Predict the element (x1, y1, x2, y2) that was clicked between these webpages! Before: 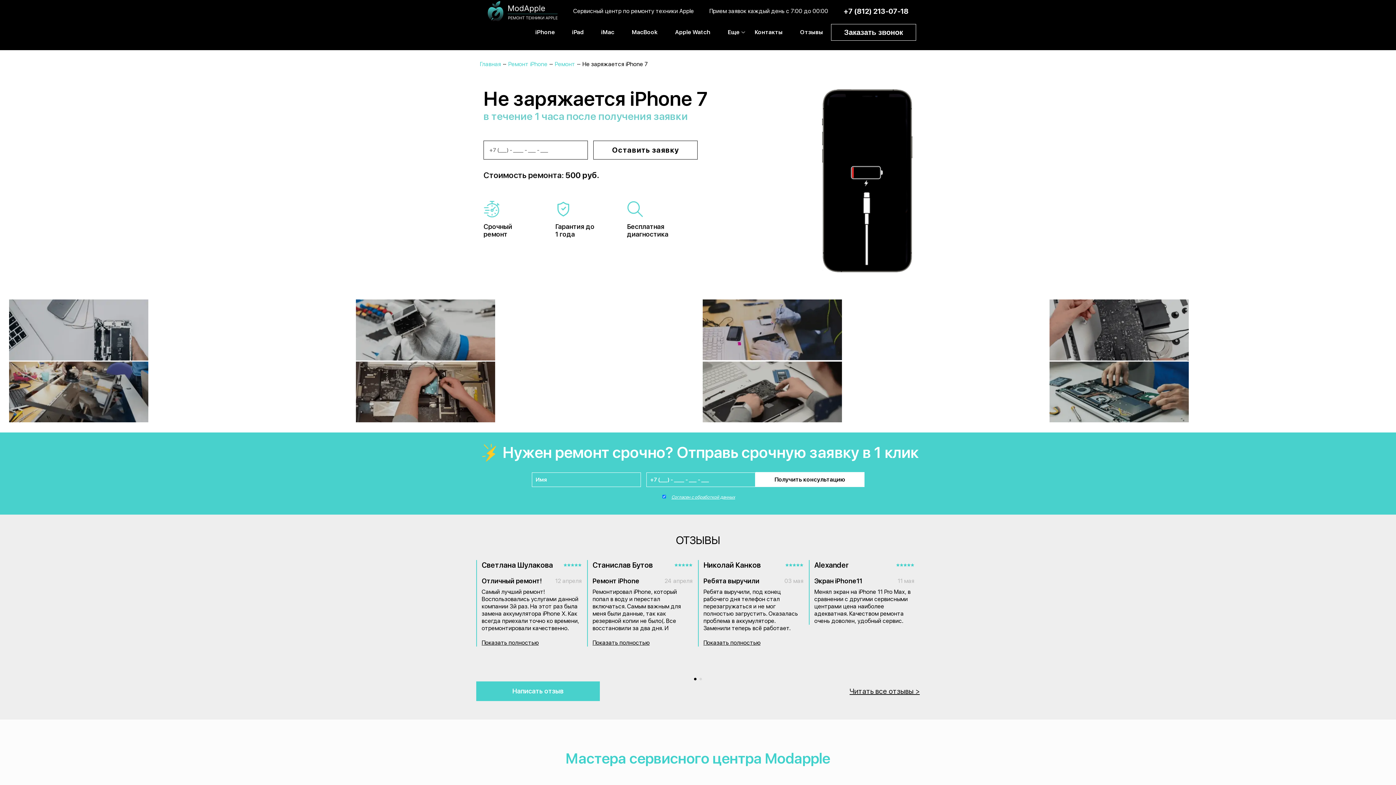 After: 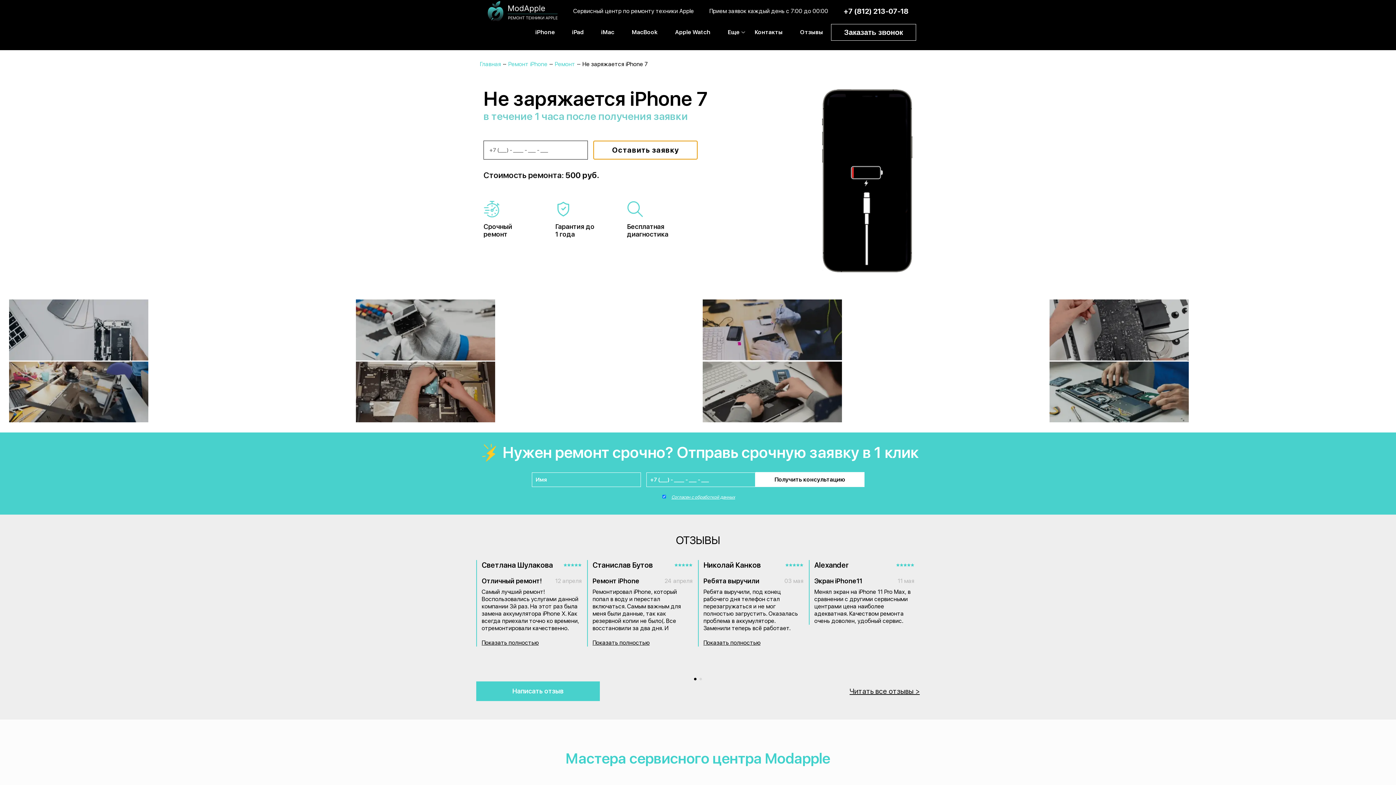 Action: bbox: (593, 140, 697, 159) label: Оставить заявку